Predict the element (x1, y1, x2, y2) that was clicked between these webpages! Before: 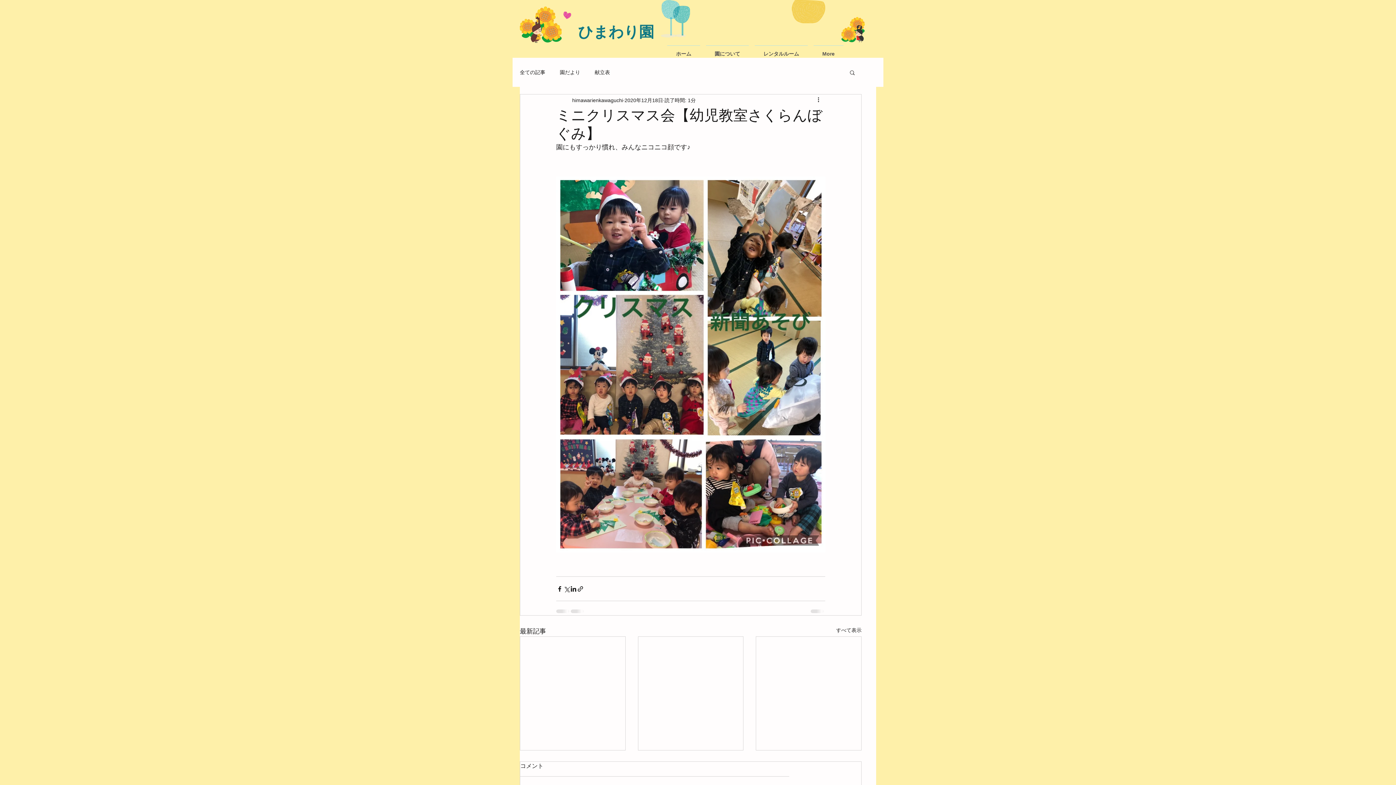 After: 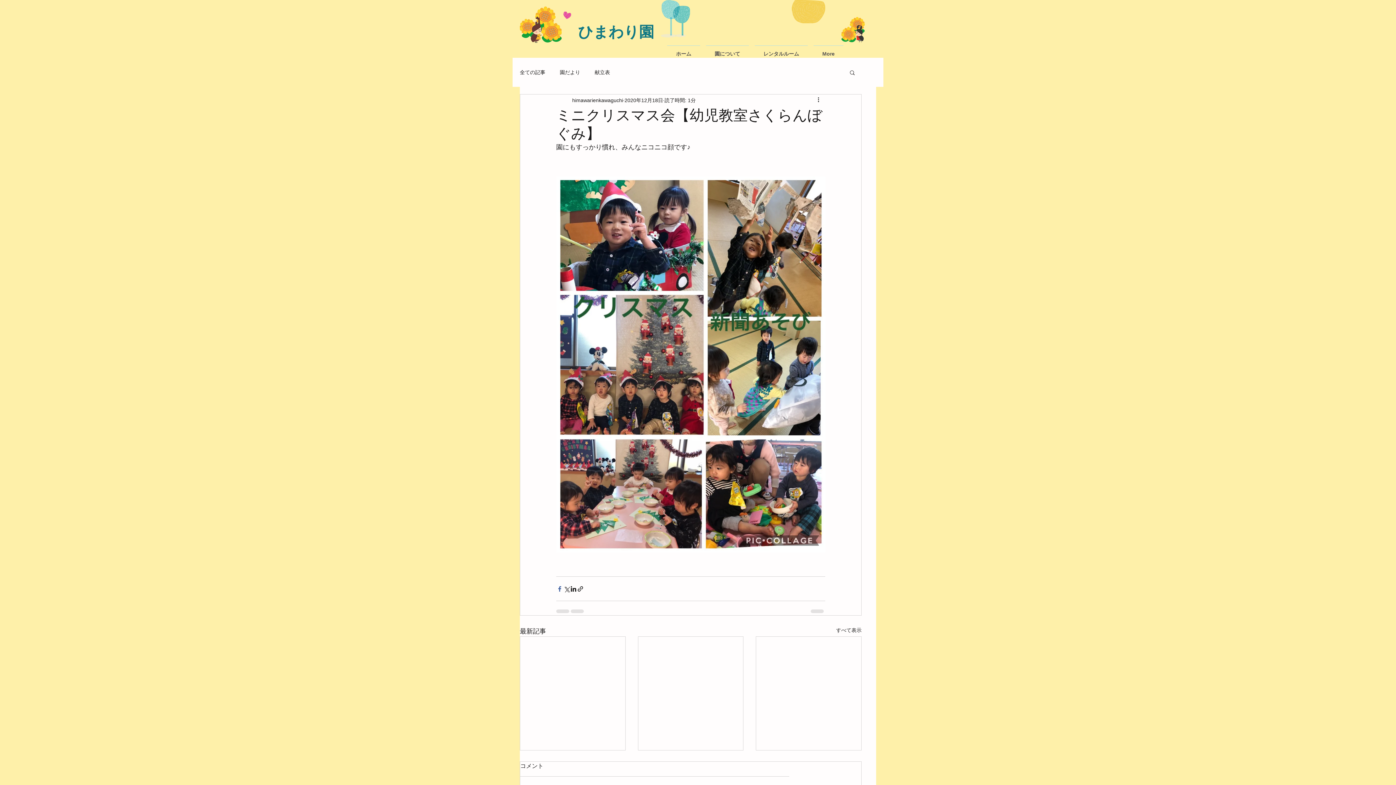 Action: bbox: (556, 585, 563, 592) label: Facebook でシェア